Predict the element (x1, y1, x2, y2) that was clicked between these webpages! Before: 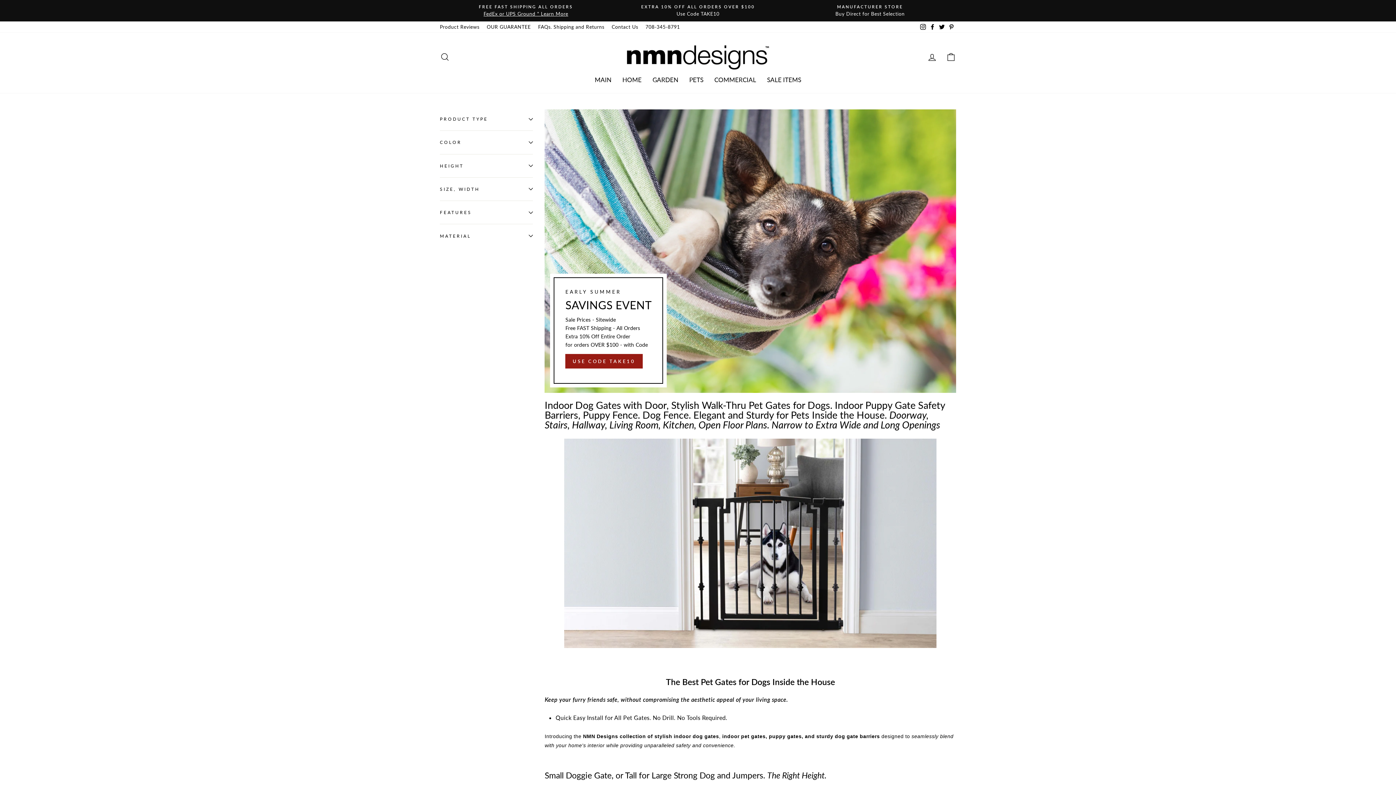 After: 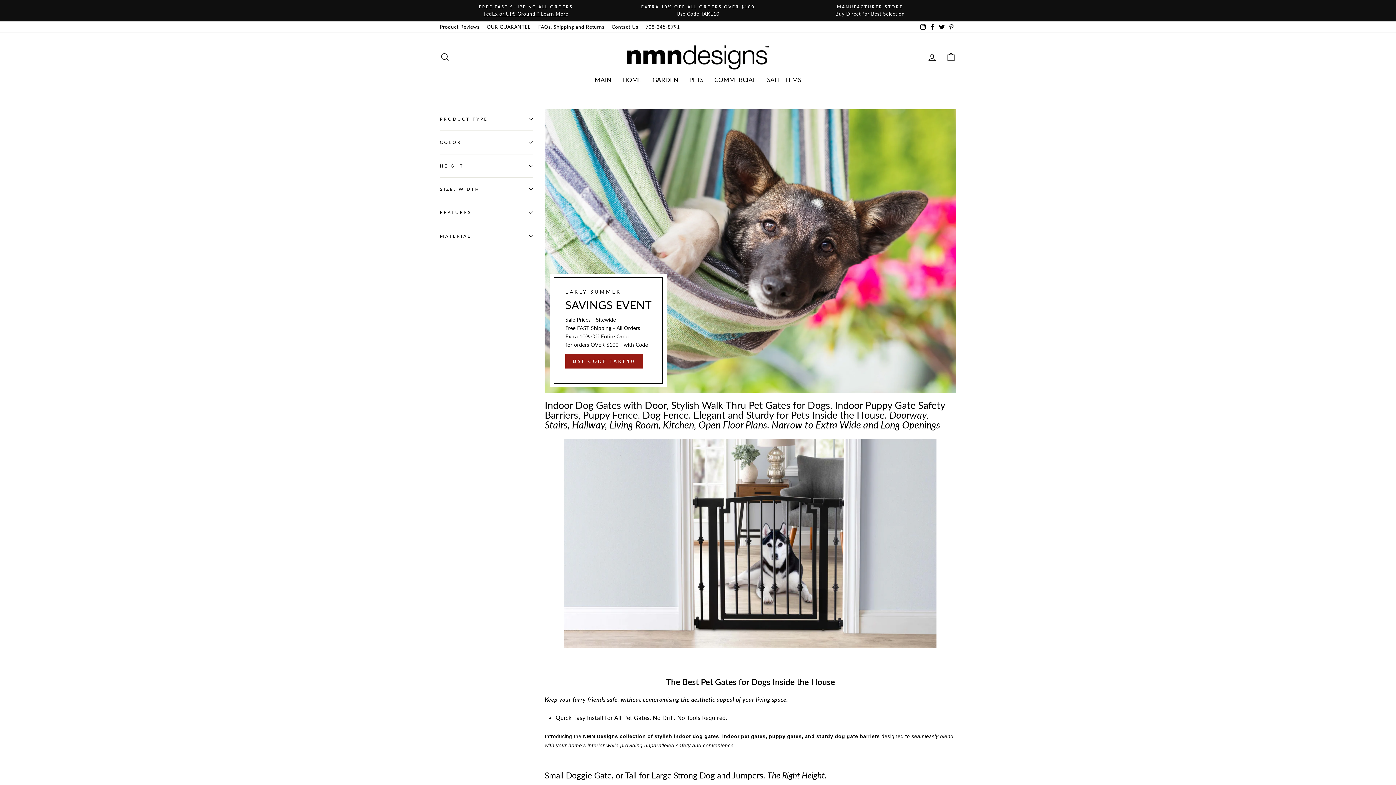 Action: label: Instagram bbox: (918, 21, 928, 32)